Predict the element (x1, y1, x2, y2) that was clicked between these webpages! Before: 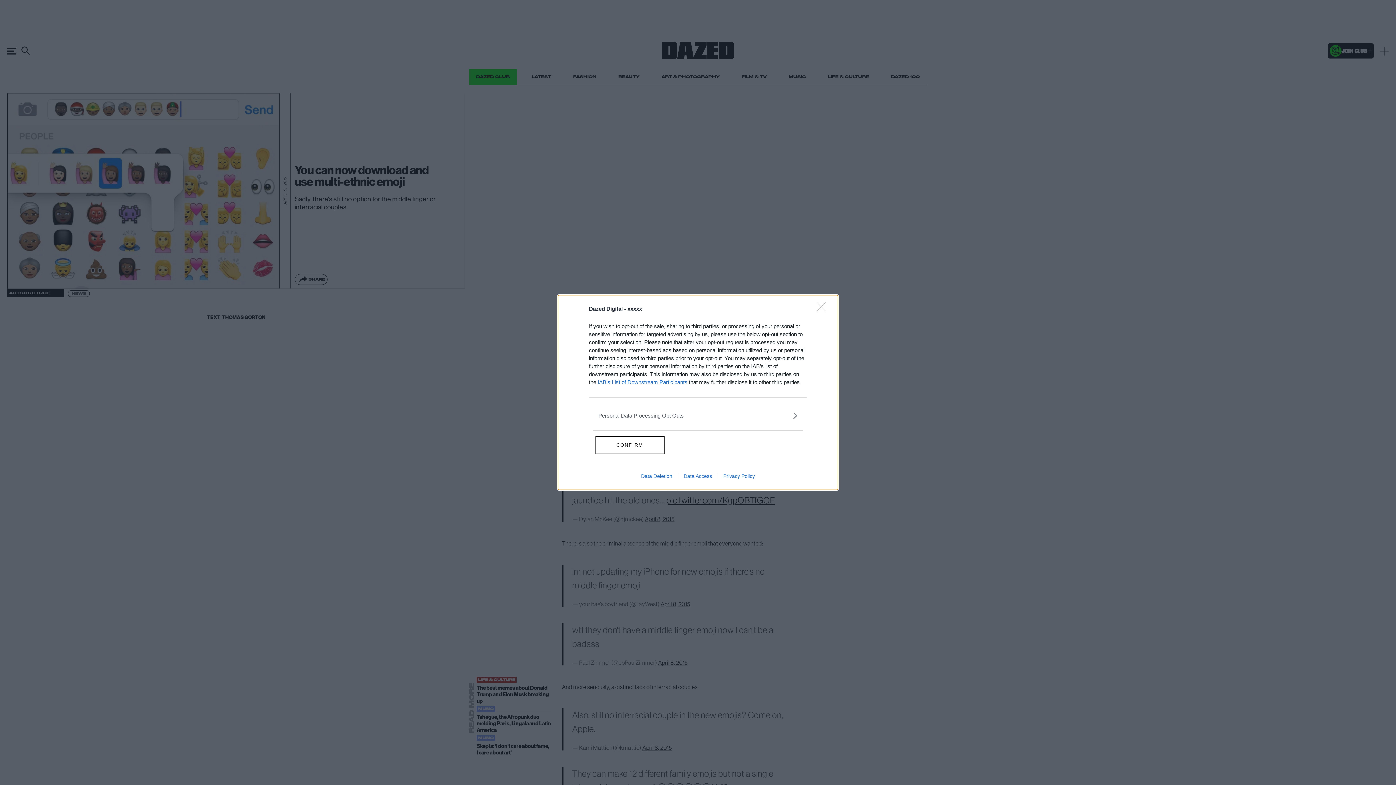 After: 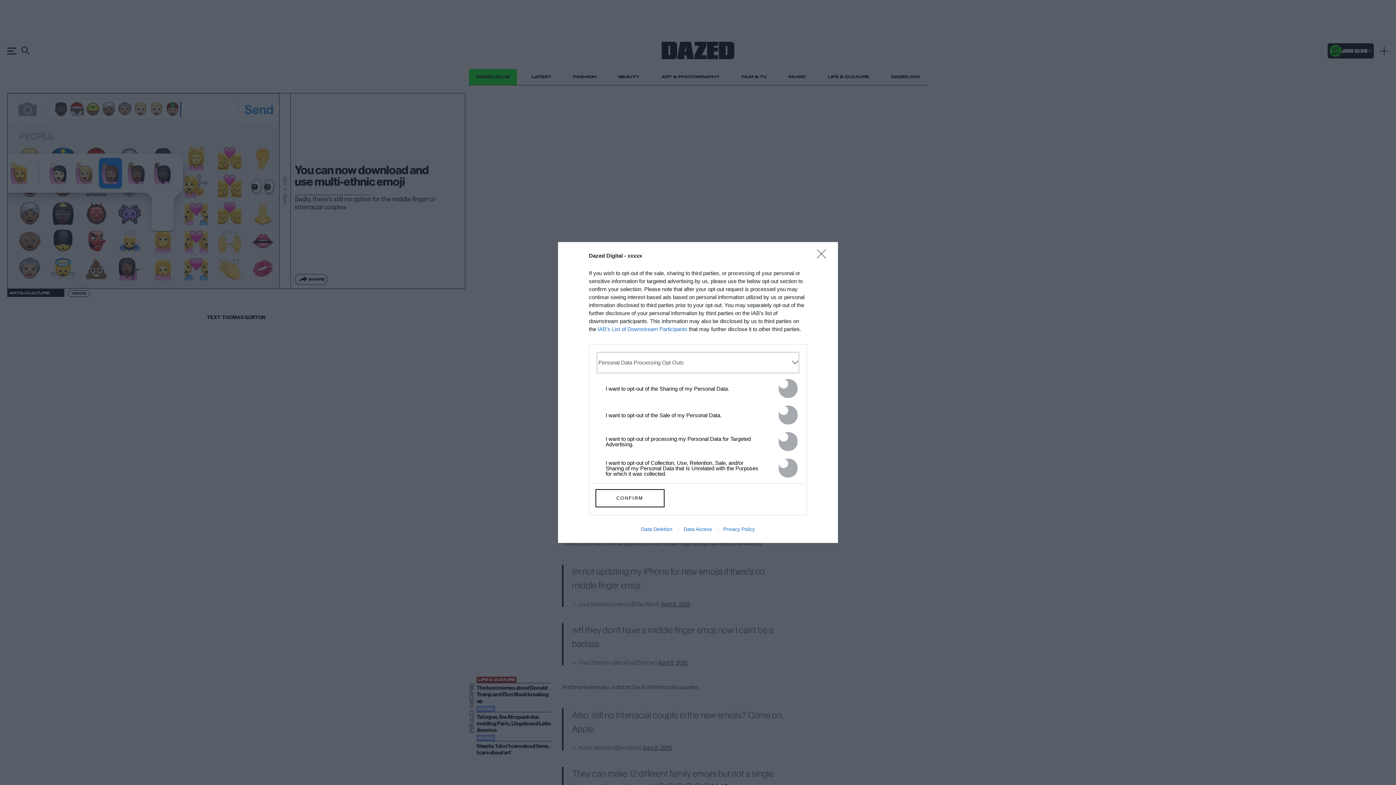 Action: label: Opt-Outs bbox: (598, 406, 797, 425)